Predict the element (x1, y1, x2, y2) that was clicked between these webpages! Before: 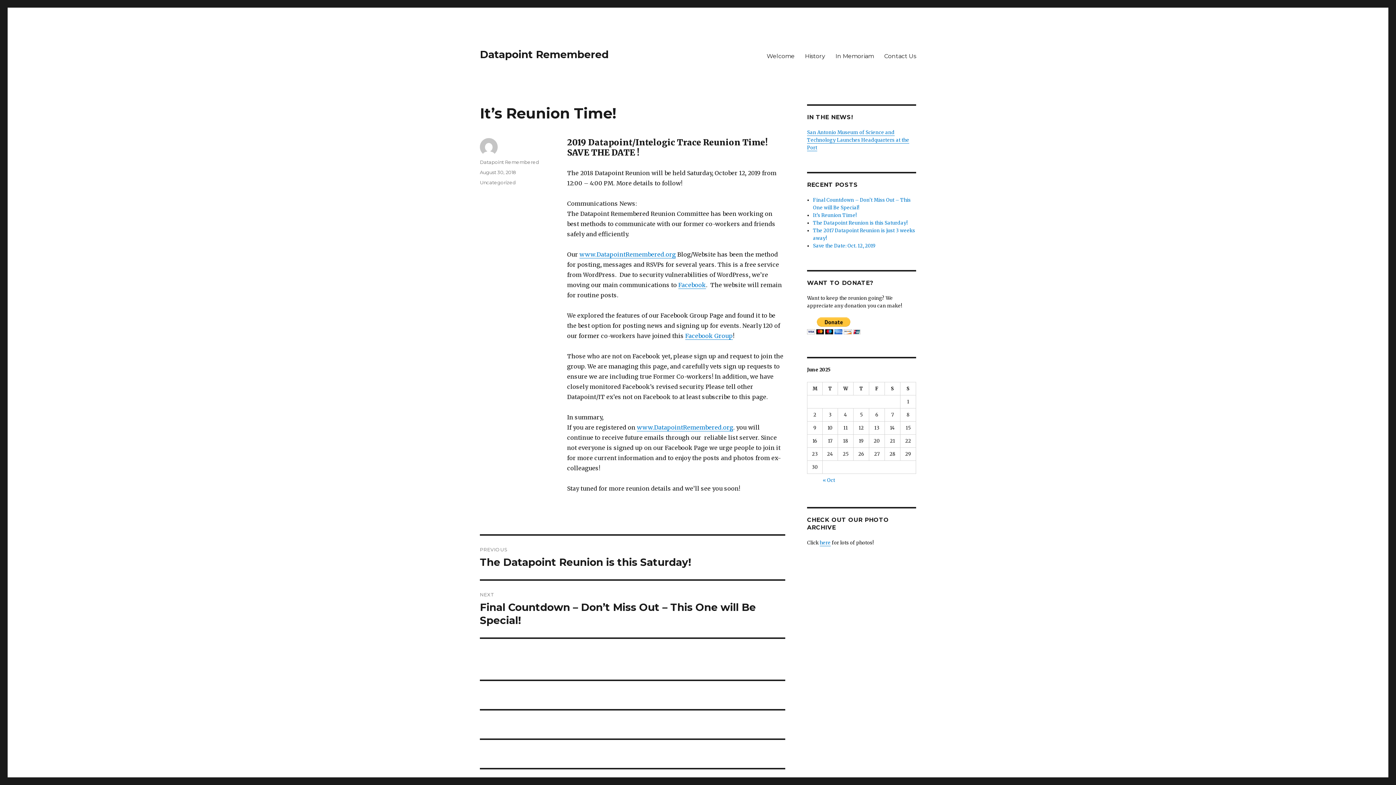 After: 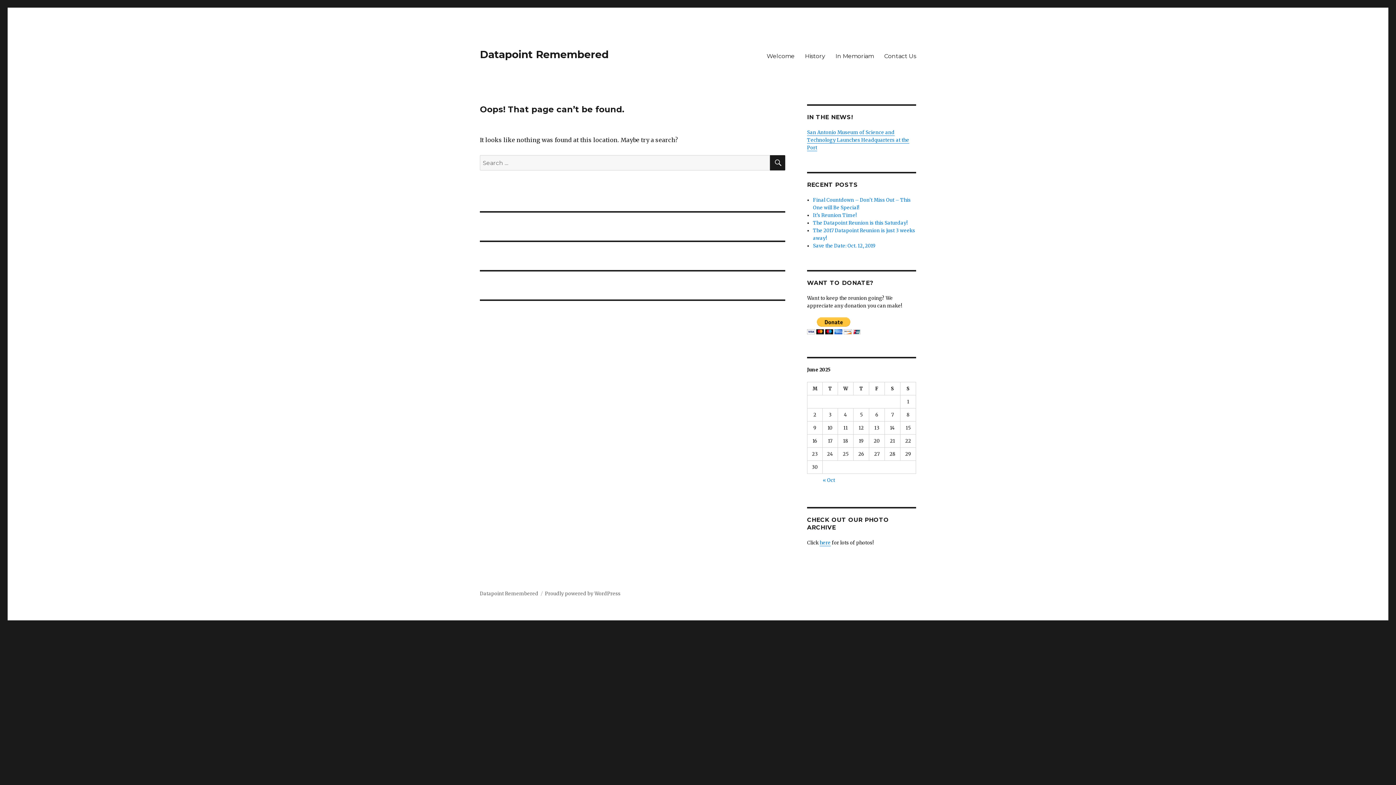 Action: label: here bbox: (820, 539, 830, 546)